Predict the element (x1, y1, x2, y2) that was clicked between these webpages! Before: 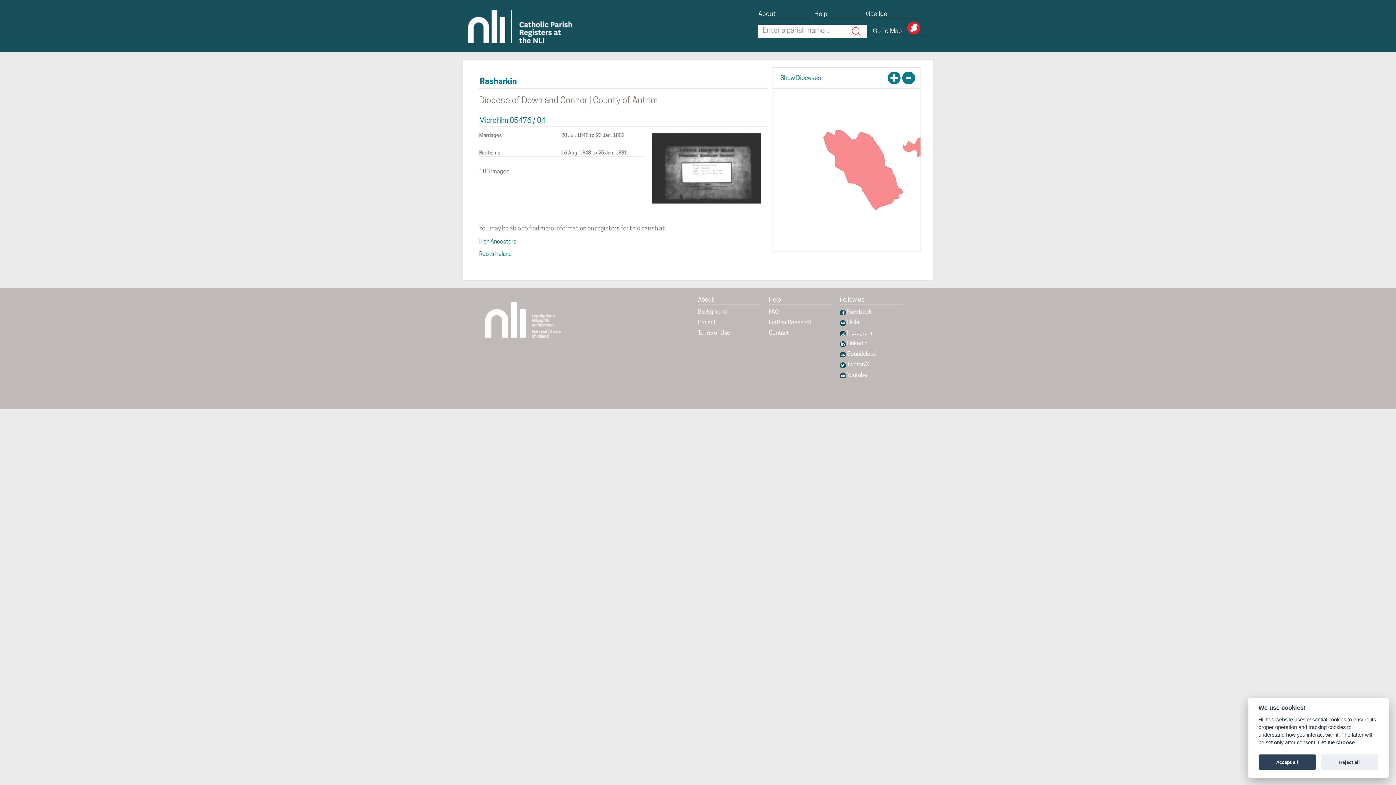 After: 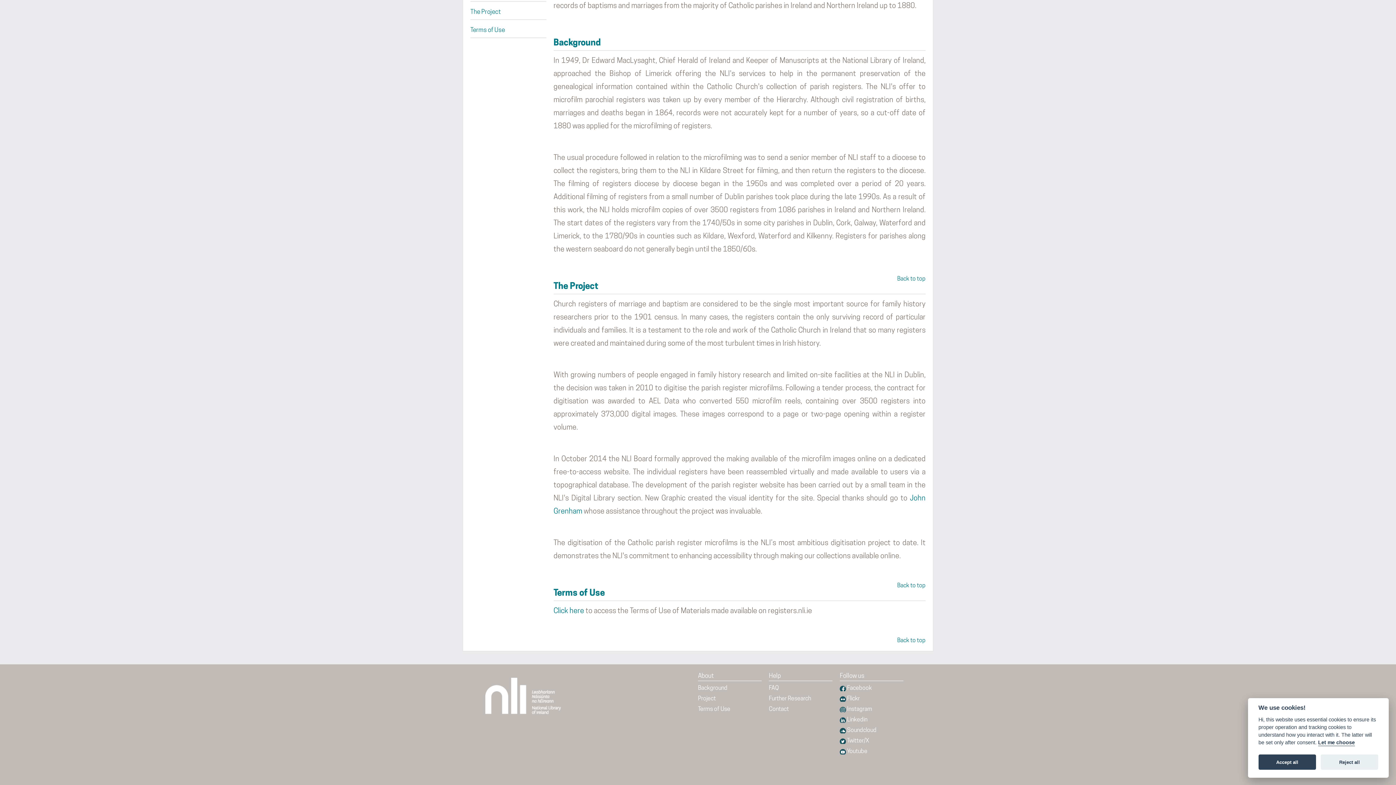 Action: bbox: (698, 318, 761, 327) label: Project